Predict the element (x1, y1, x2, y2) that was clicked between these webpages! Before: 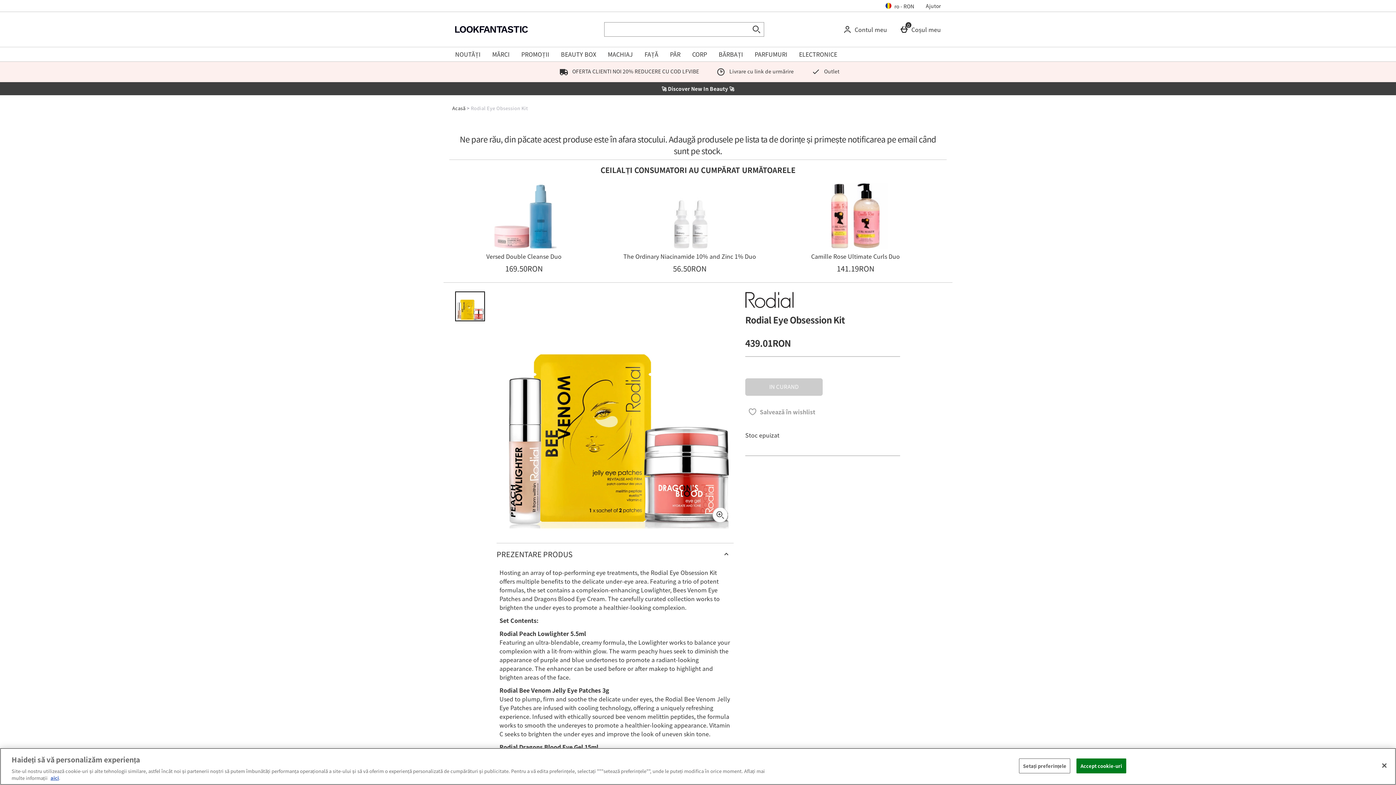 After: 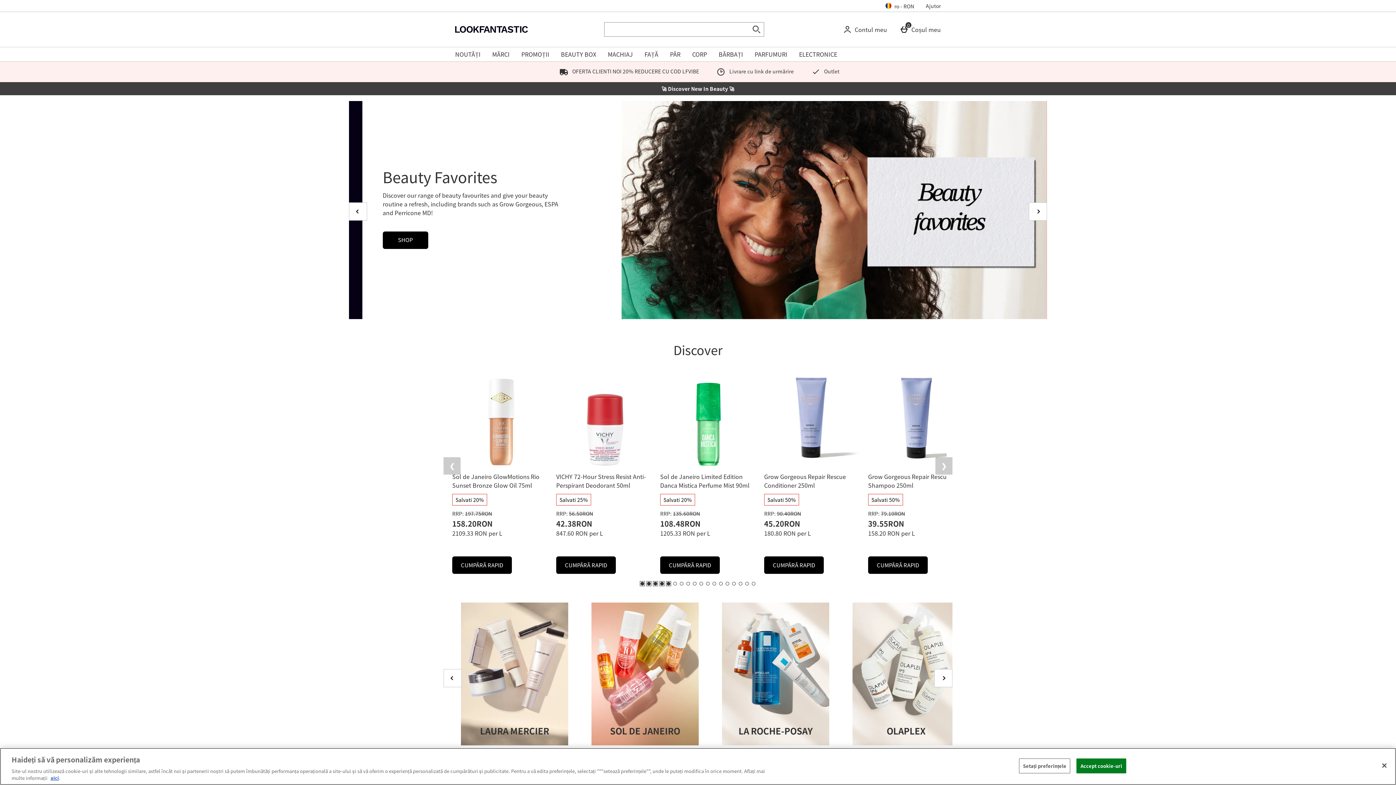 Action: bbox: (452, 104, 465, 111) label: Acasă